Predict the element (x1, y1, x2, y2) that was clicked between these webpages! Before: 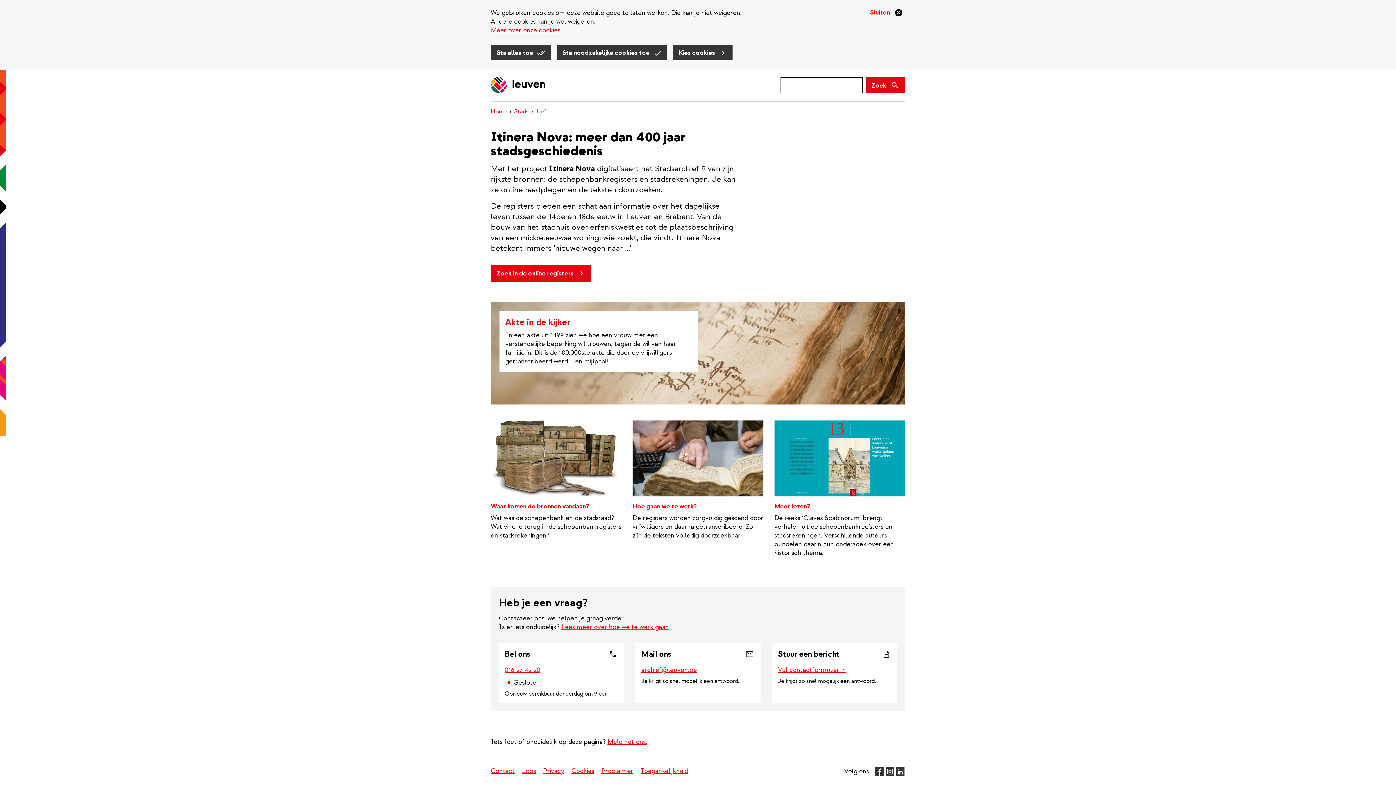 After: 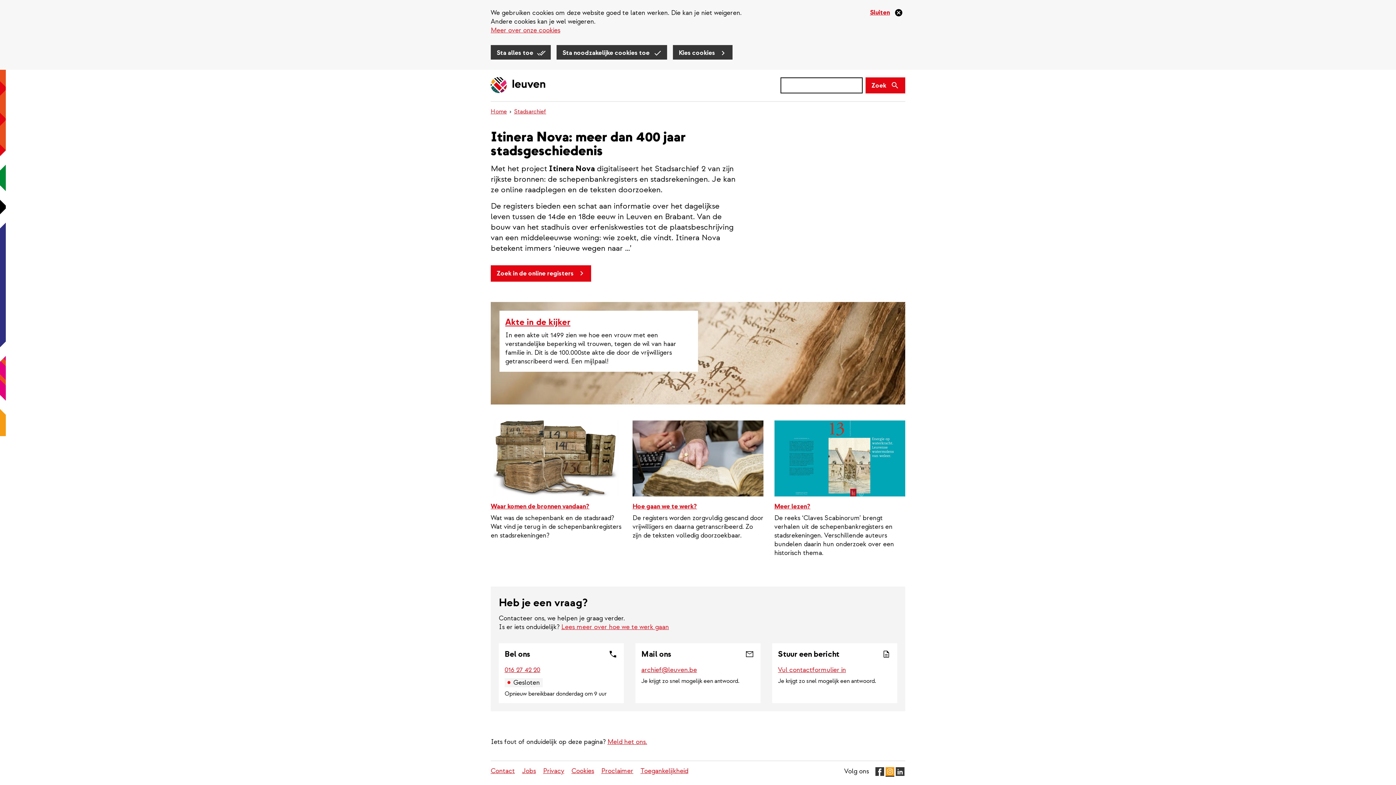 Action: bbox: (885, 767, 894, 776)